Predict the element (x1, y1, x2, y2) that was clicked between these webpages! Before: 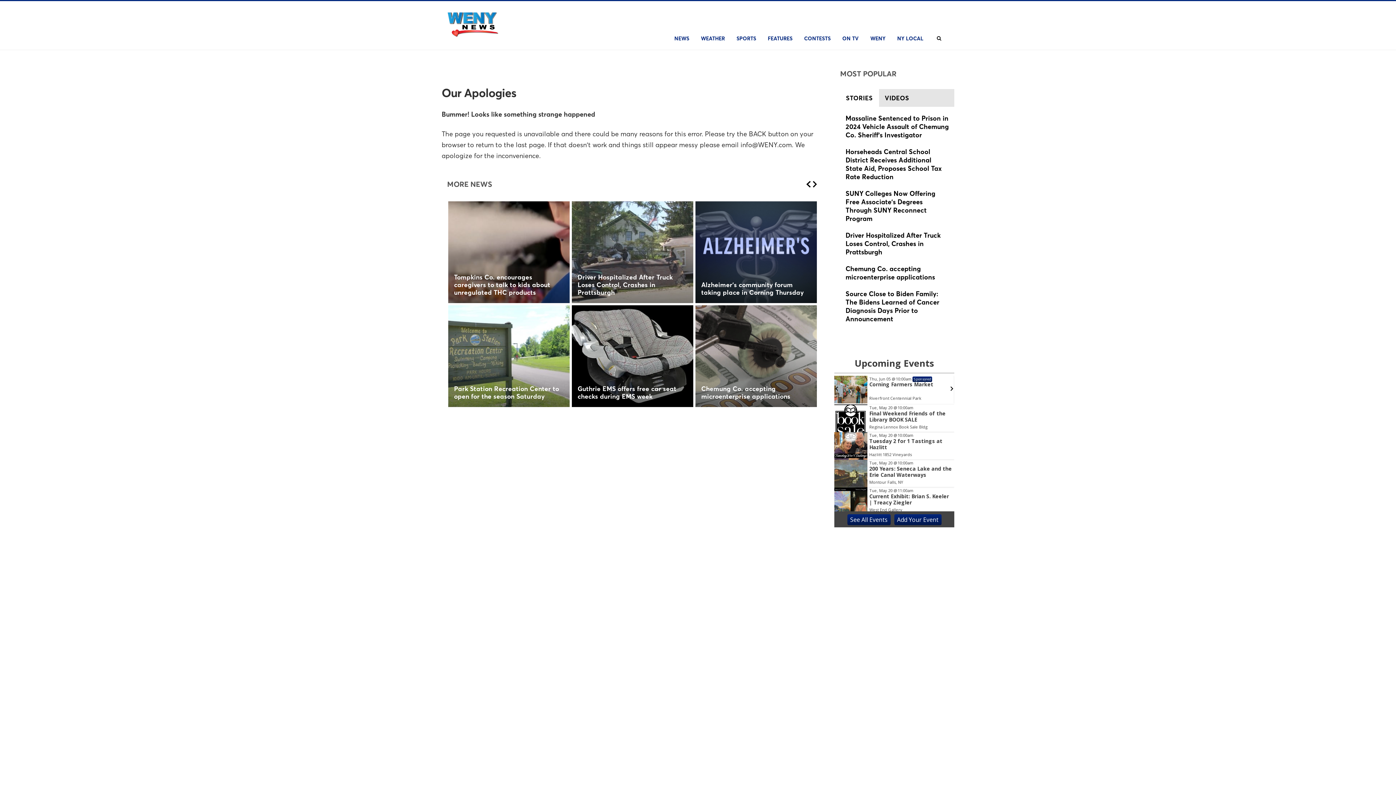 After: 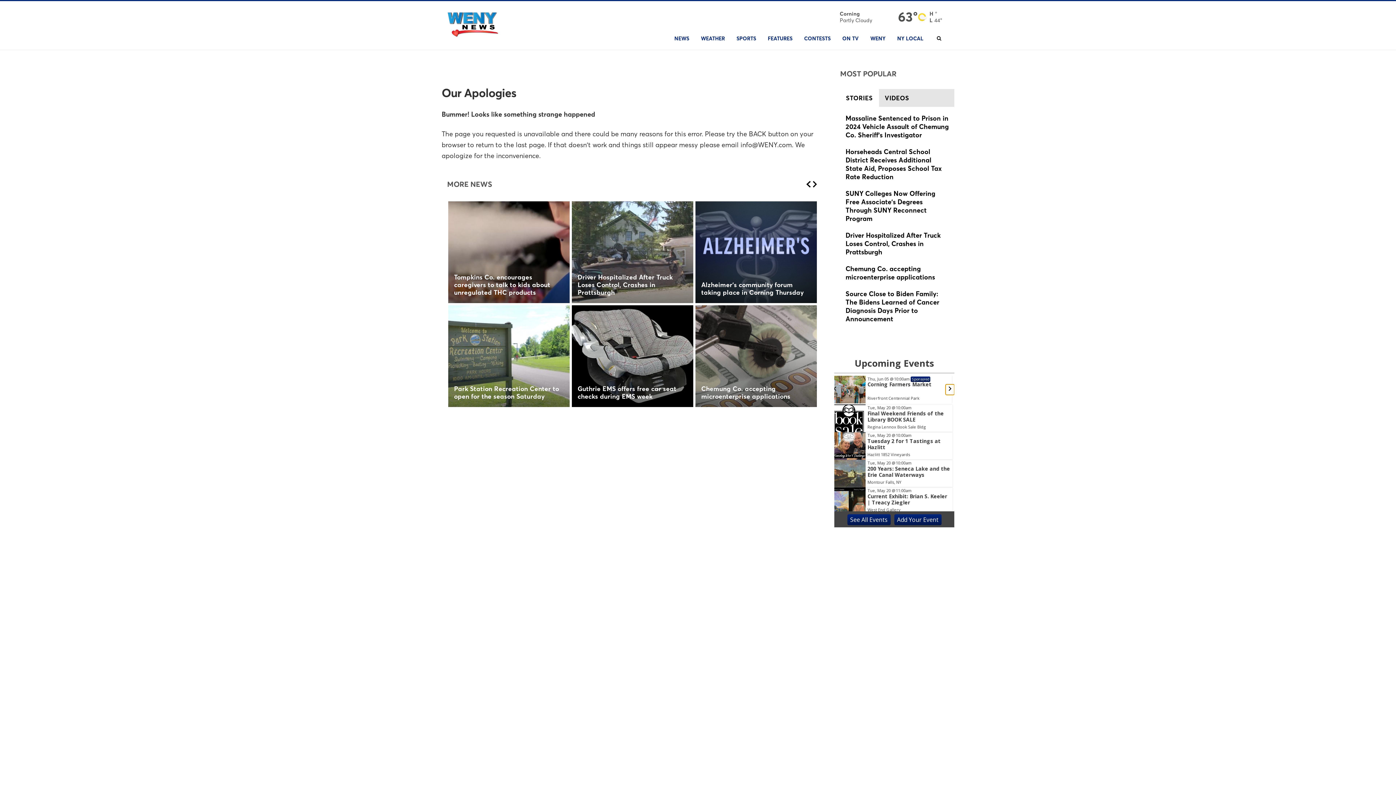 Action: bbox: (947, 382, 956, 393)